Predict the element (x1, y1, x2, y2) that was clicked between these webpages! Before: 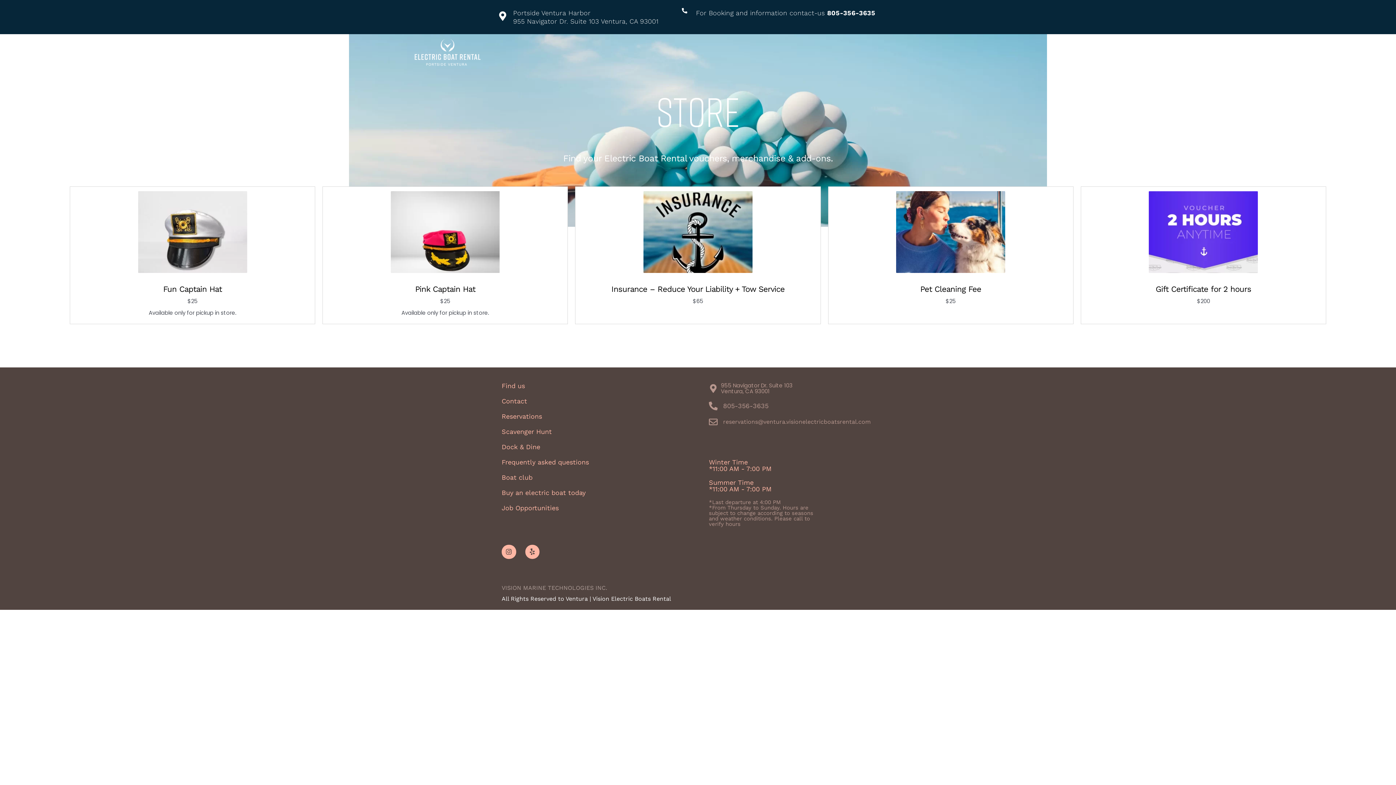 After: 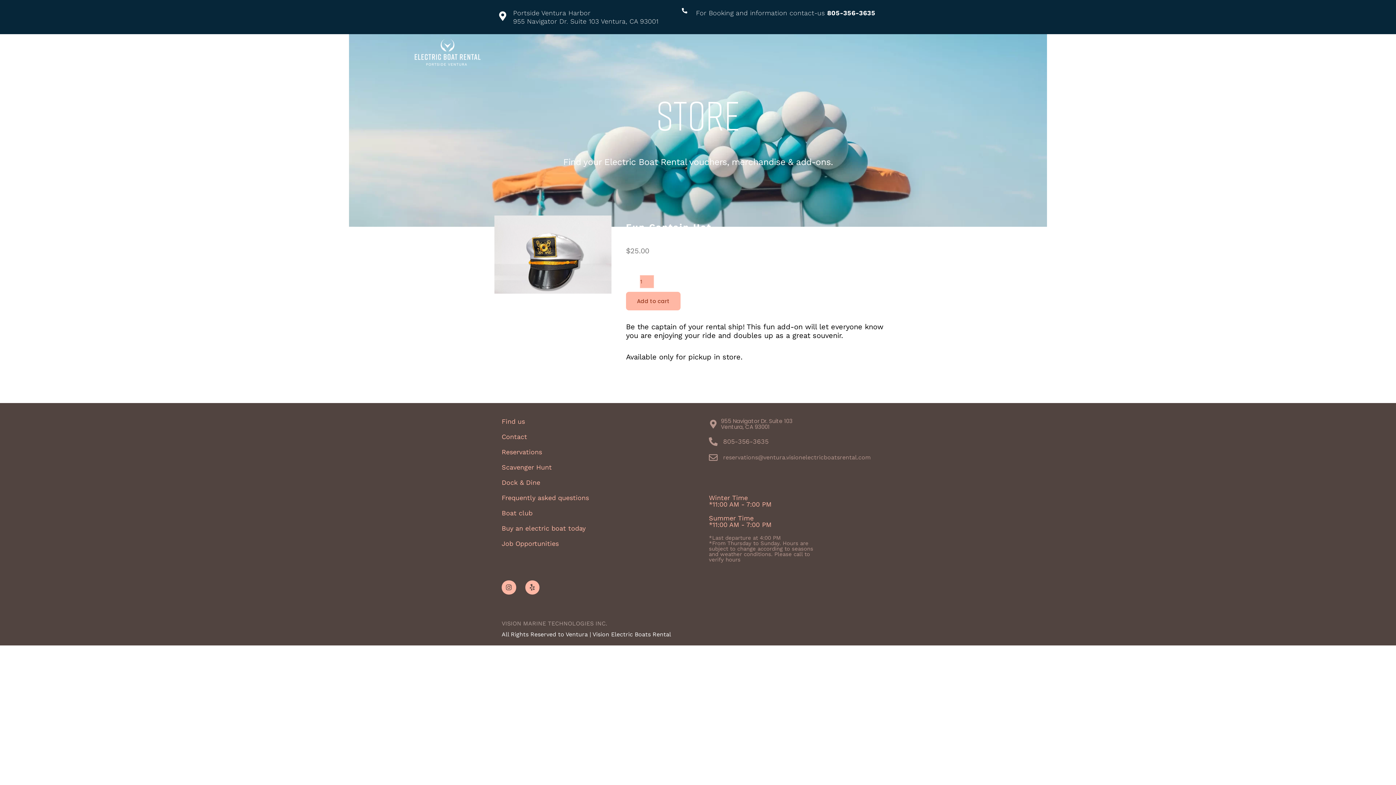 Action: label: Fun Captain Hat bbox: (81, 284, 304, 294)